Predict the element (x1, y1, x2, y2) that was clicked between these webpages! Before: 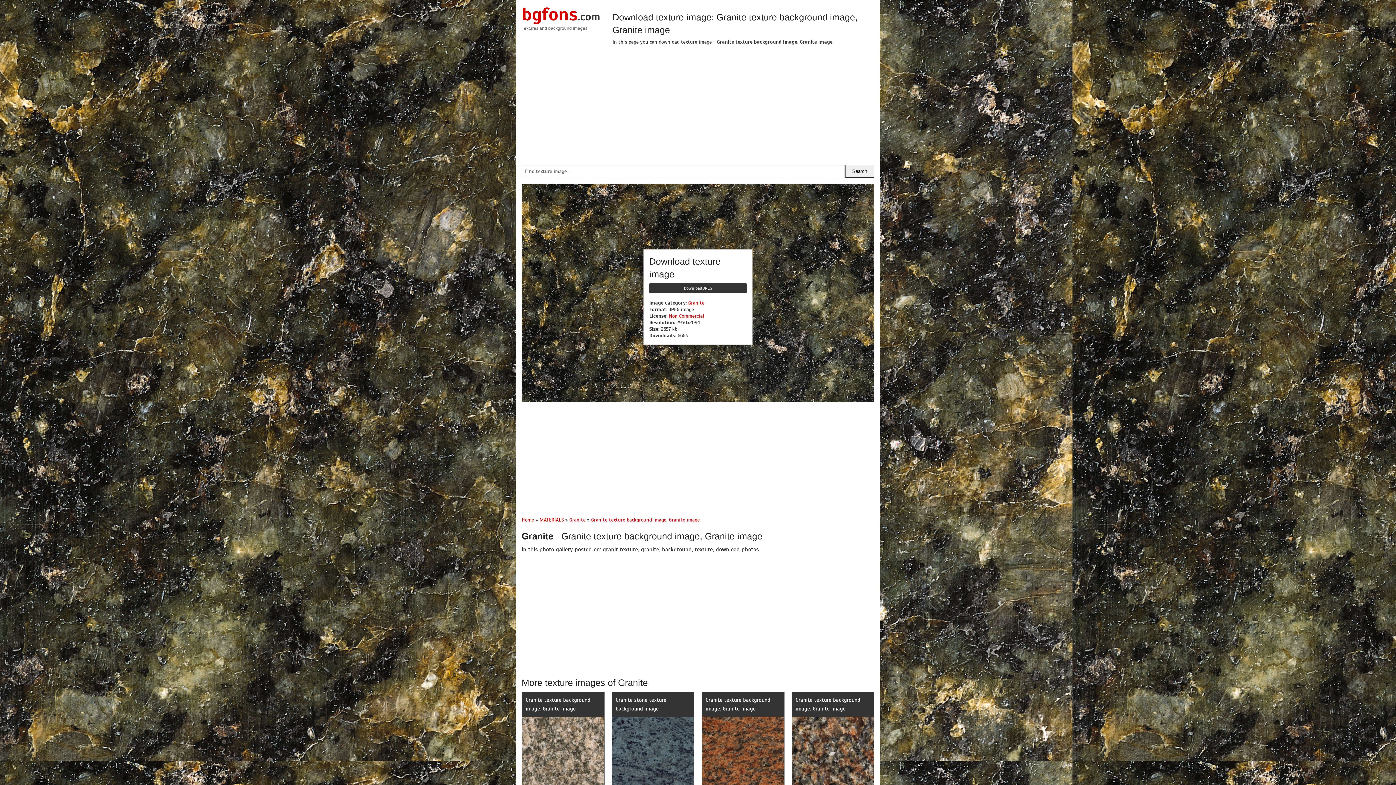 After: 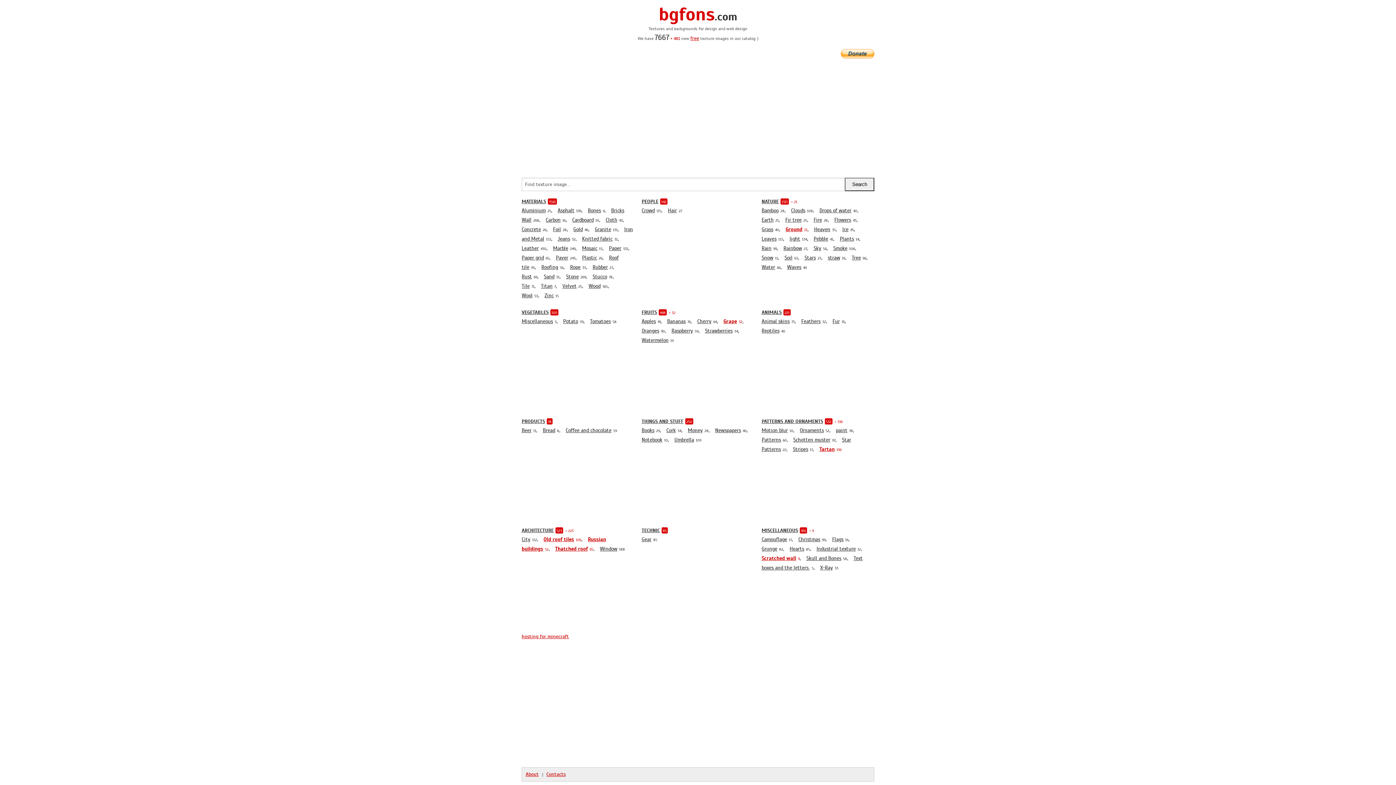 Action: bbox: (521, 517, 534, 523) label: Home